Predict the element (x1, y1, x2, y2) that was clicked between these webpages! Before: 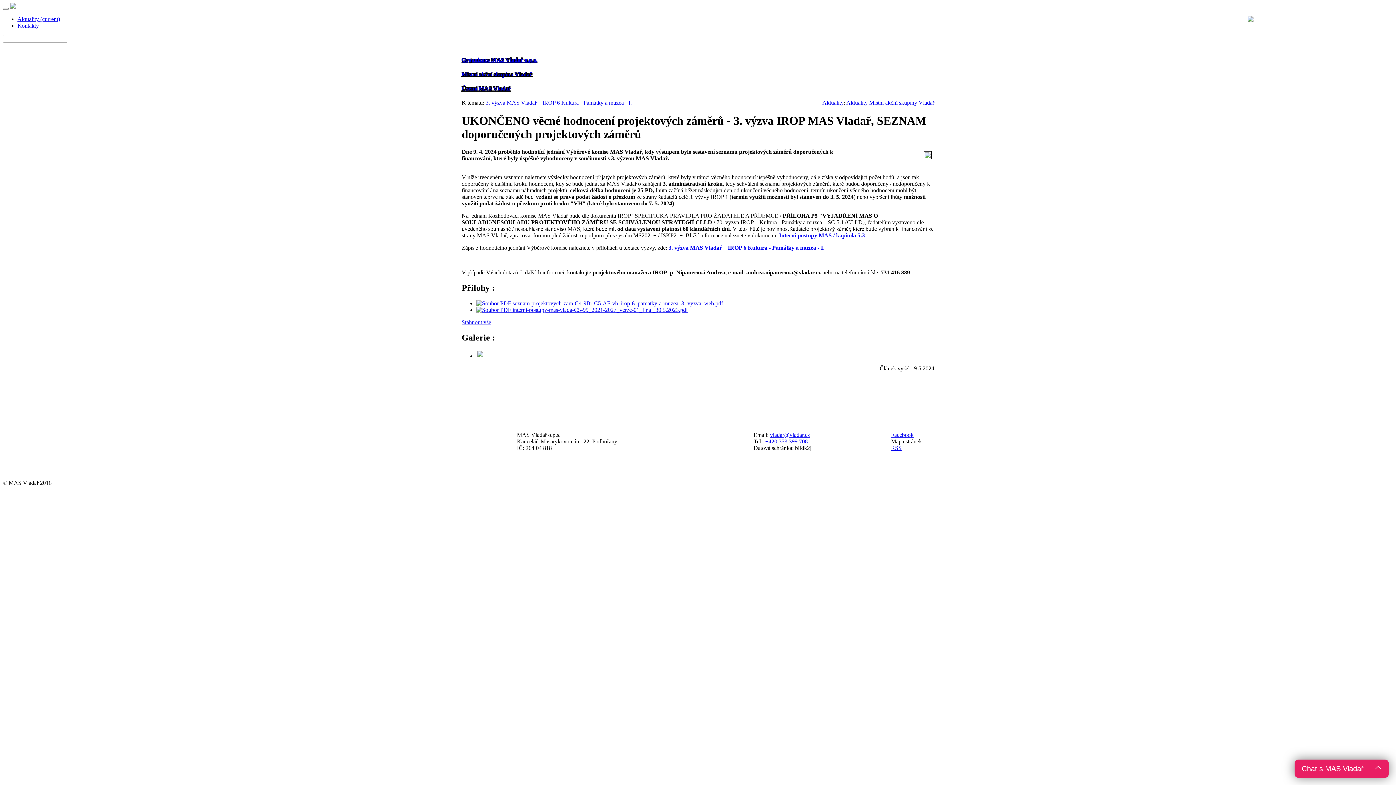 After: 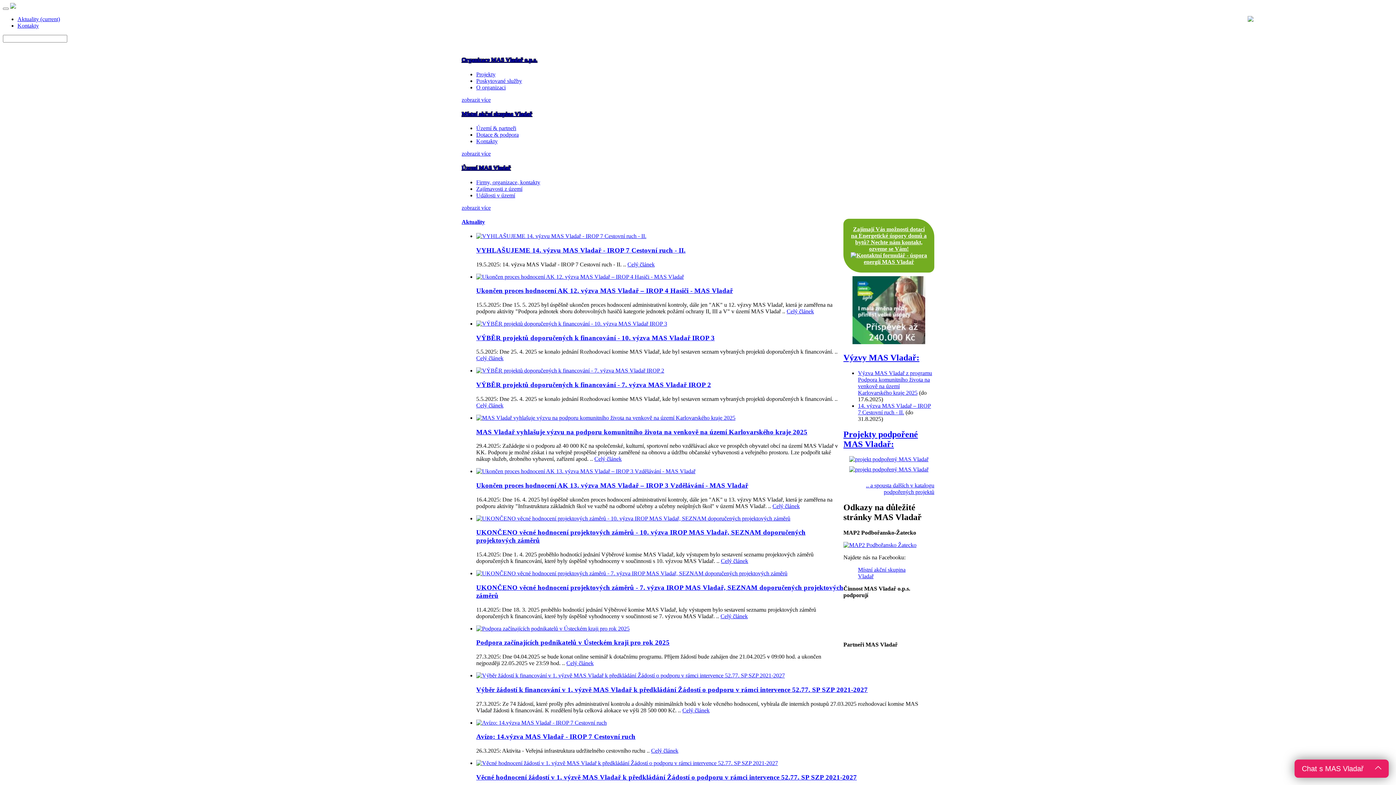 Action: bbox: (17, 16, 60, 22) label: Aktuality (current)